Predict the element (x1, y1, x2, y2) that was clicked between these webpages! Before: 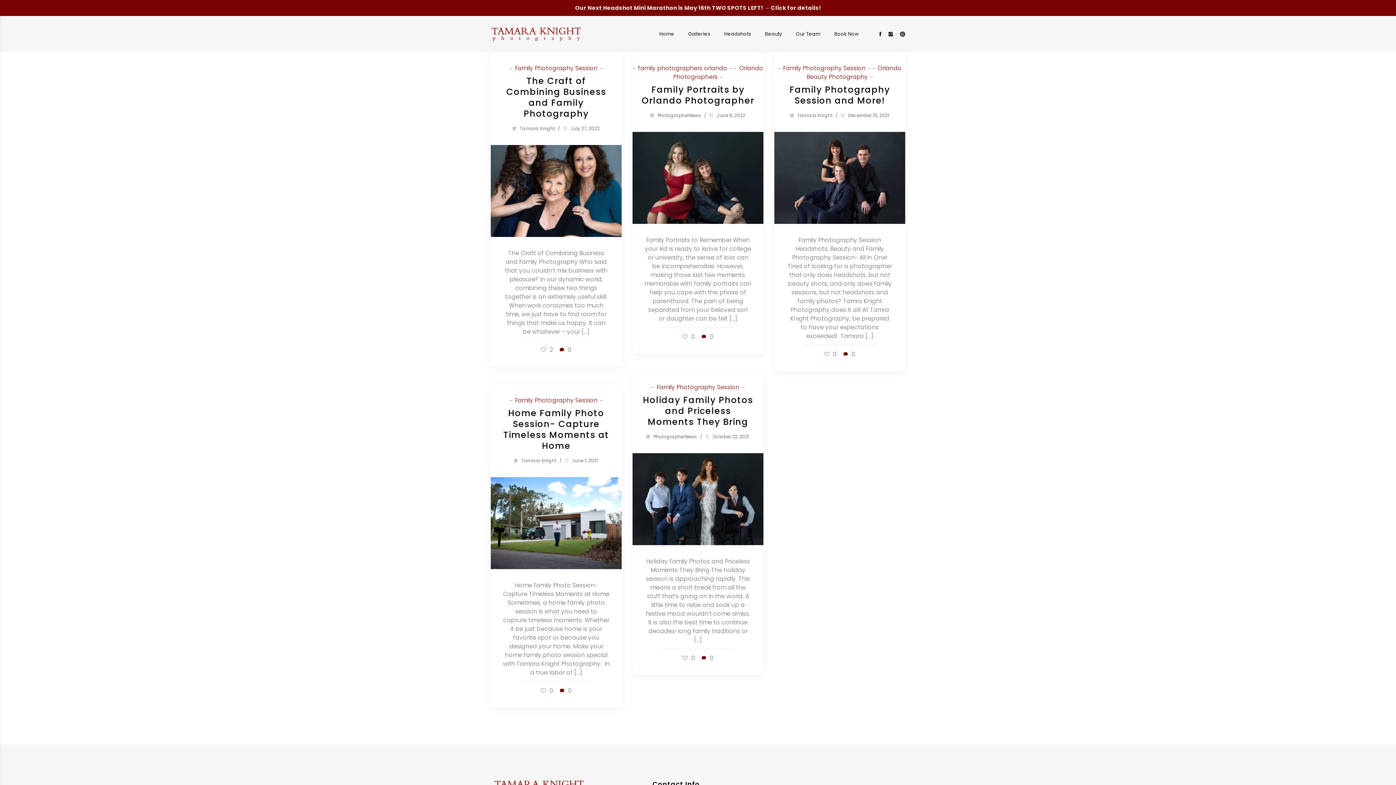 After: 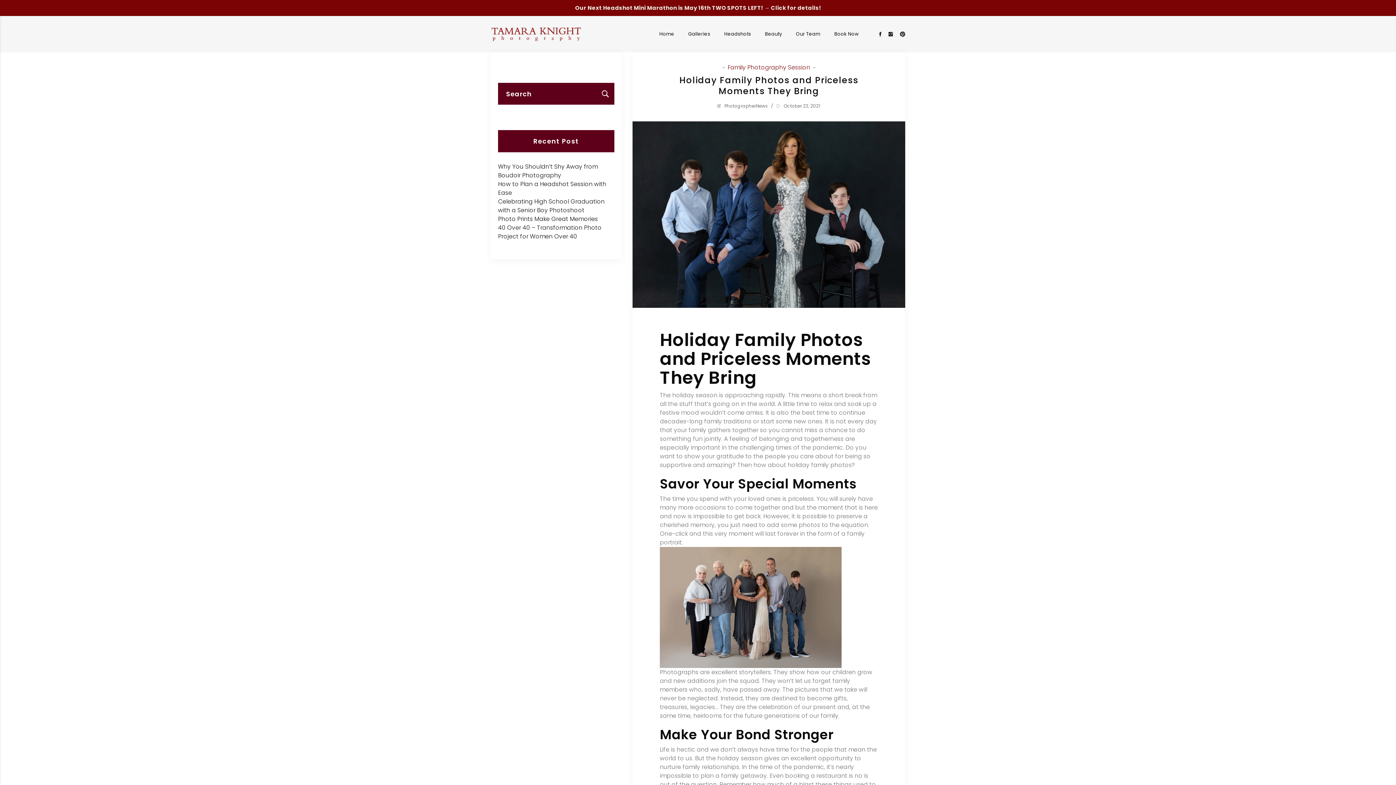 Action: bbox: (643, 394, 753, 428) label: Holiday Family Photos and Priceless Moments They Bring